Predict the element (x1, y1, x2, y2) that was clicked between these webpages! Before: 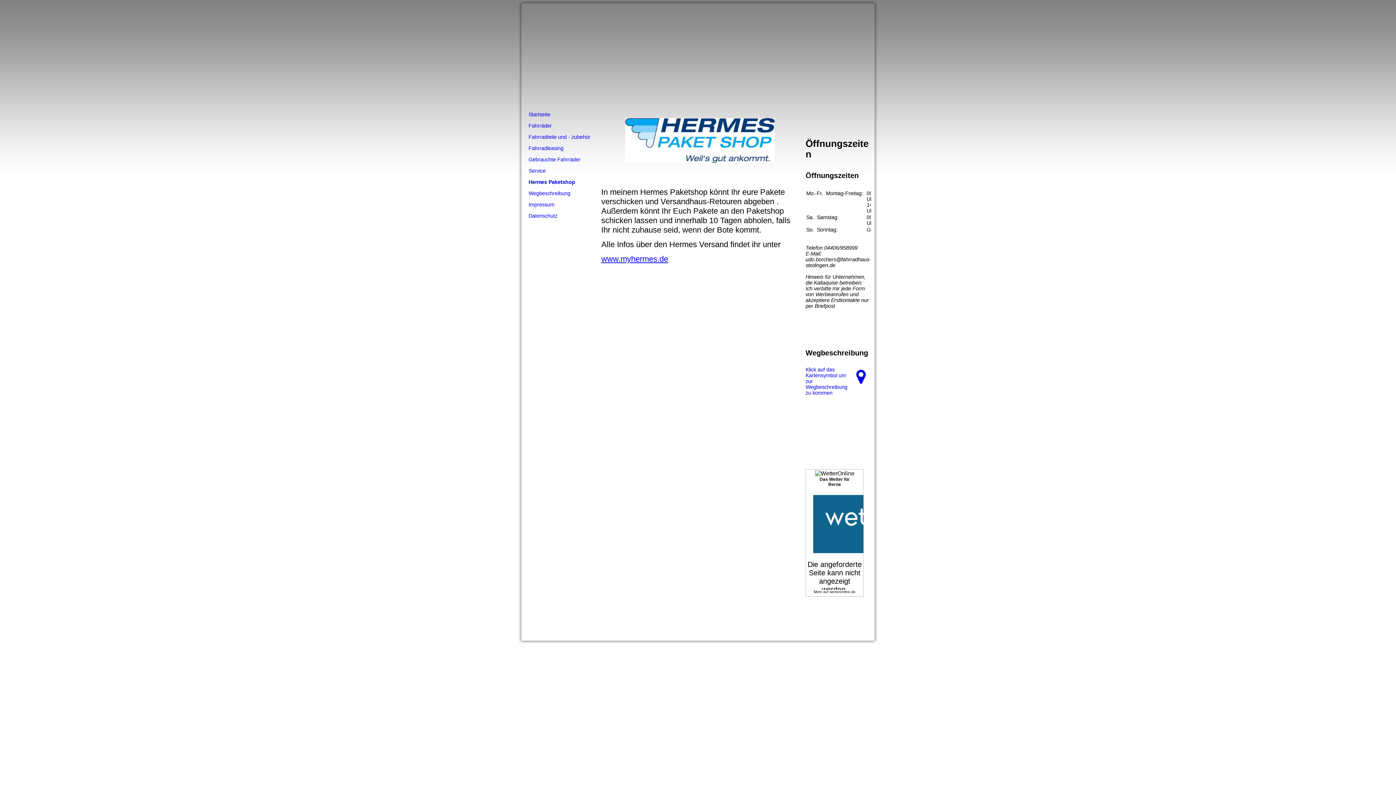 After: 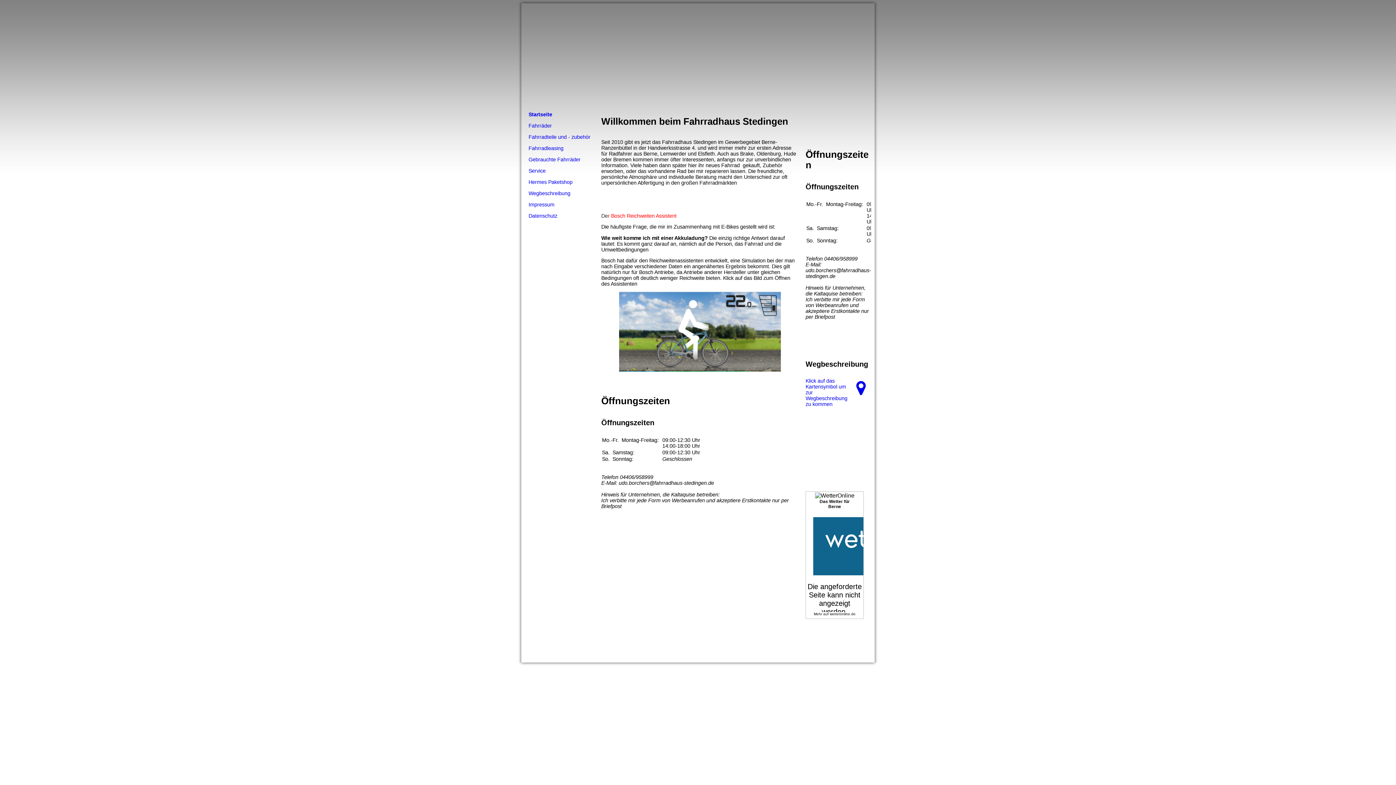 Action: label: Startseite bbox: (521, 109, 593, 120)